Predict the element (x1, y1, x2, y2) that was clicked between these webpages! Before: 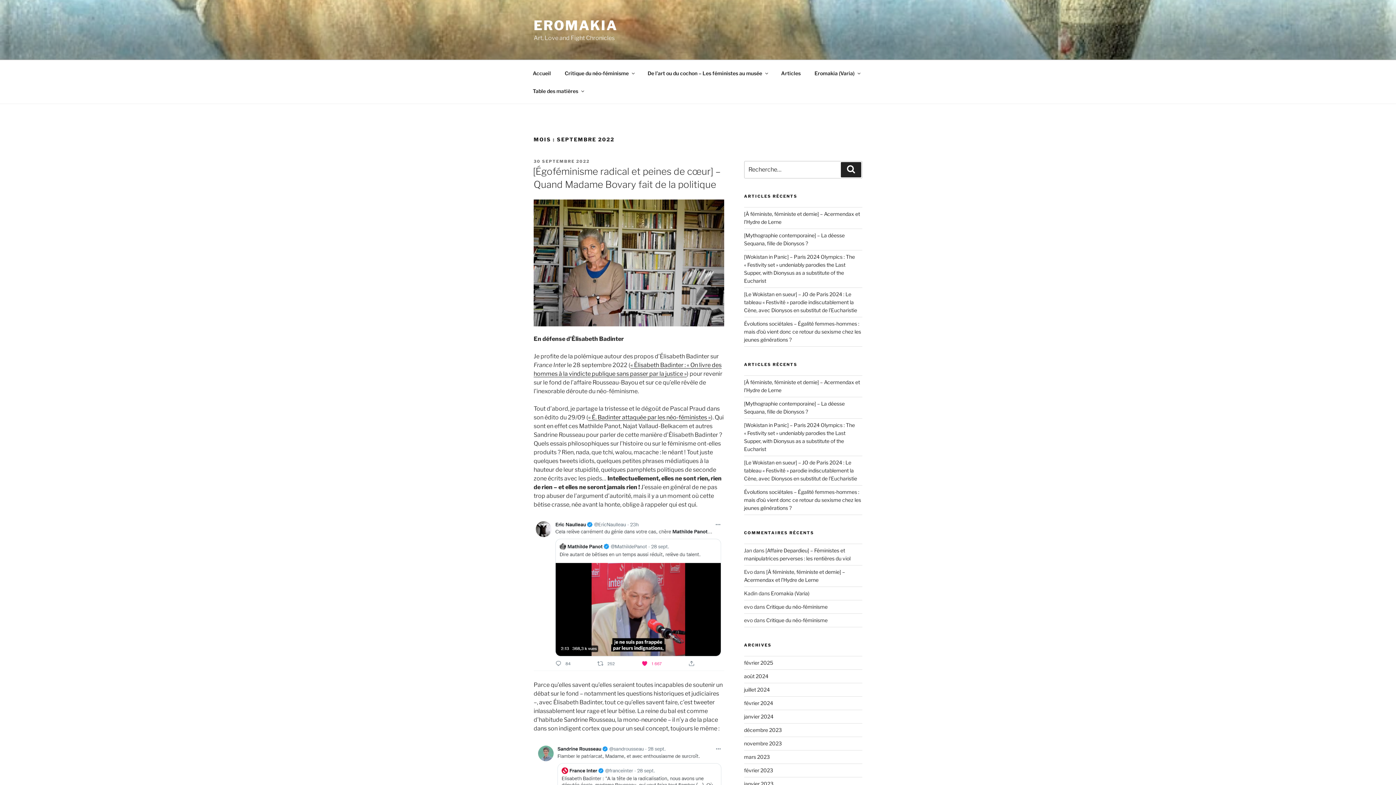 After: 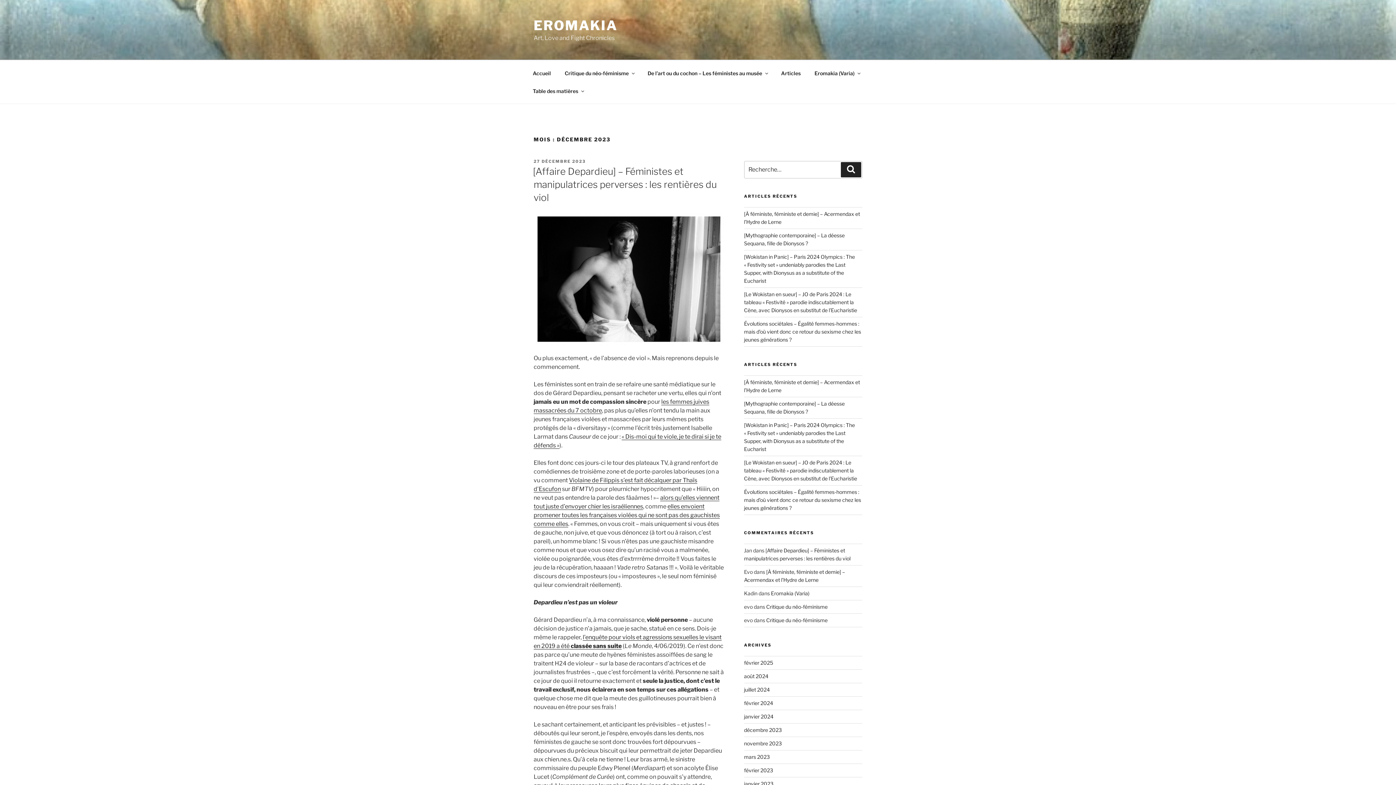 Action: label: décembre 2023 bbox: (744, 727, 782, 733)